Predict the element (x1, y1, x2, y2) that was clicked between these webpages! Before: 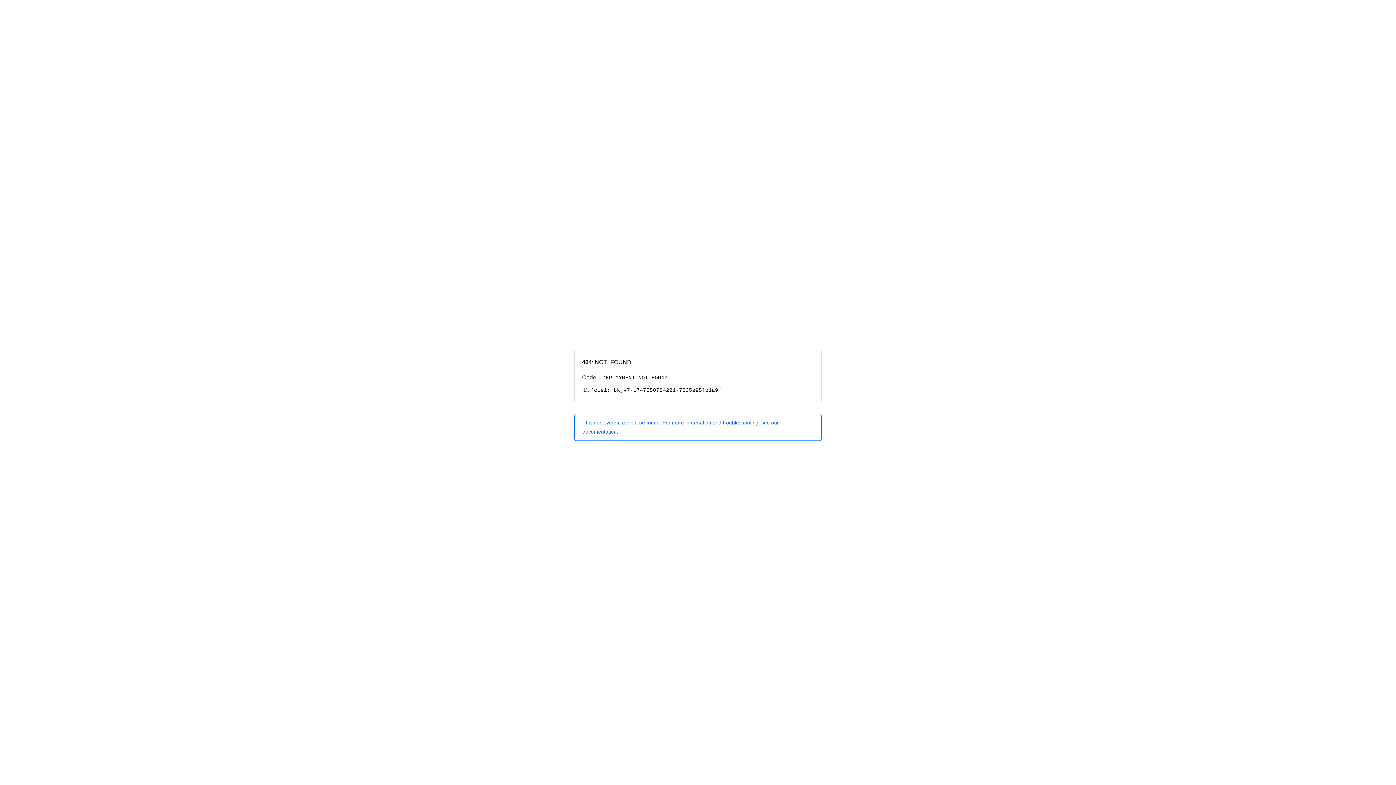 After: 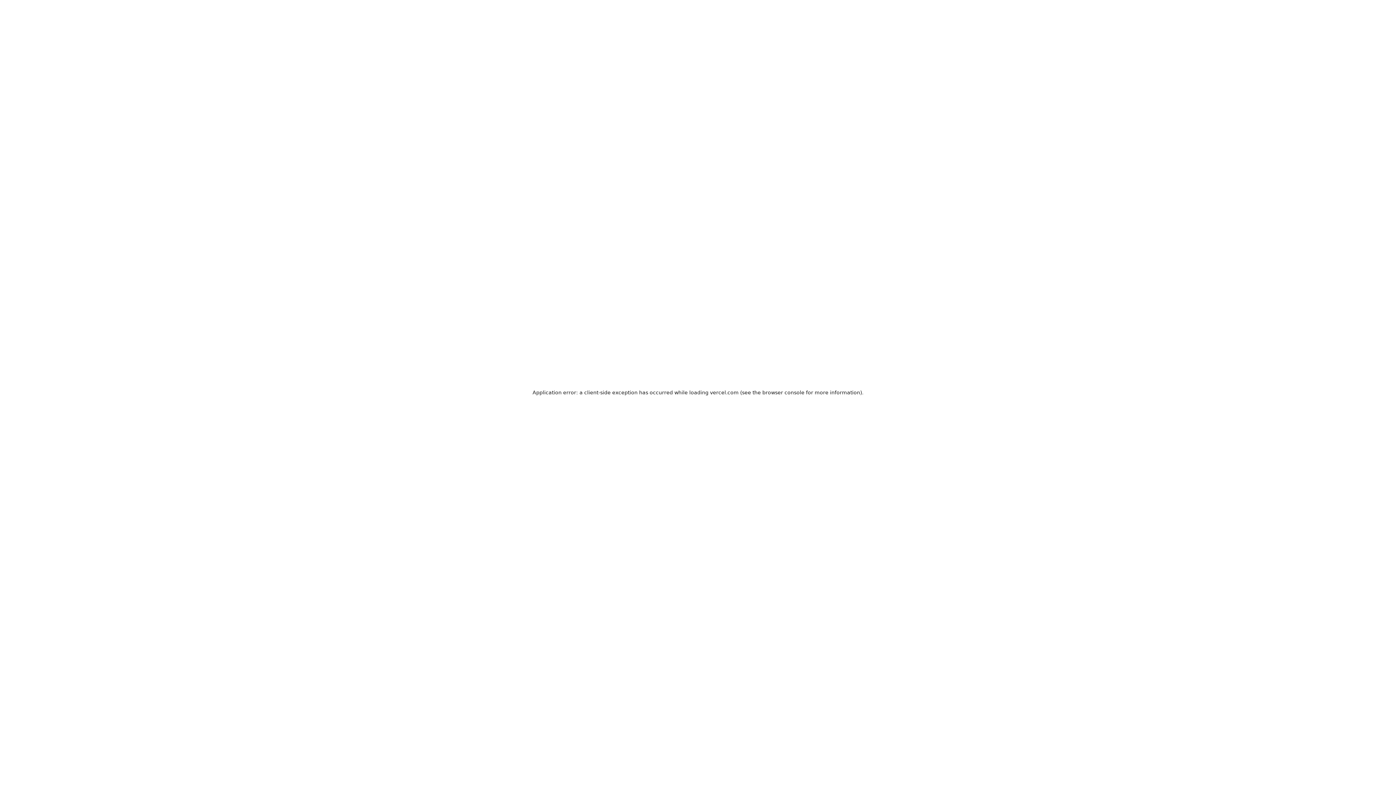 Action: bbox: (574, 414, 821, 440) label: This deployment cannot be found. For more information and troubleshooting, see our documentation.